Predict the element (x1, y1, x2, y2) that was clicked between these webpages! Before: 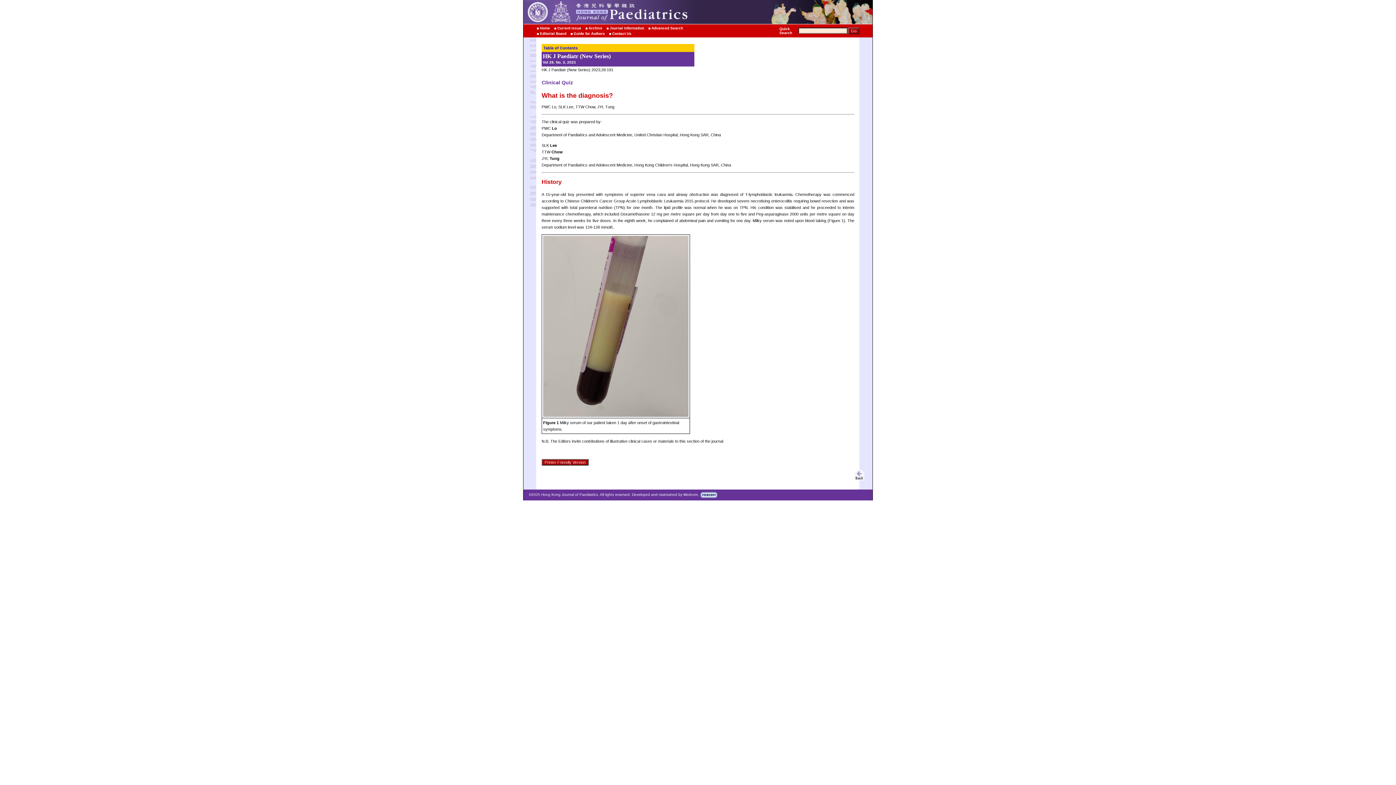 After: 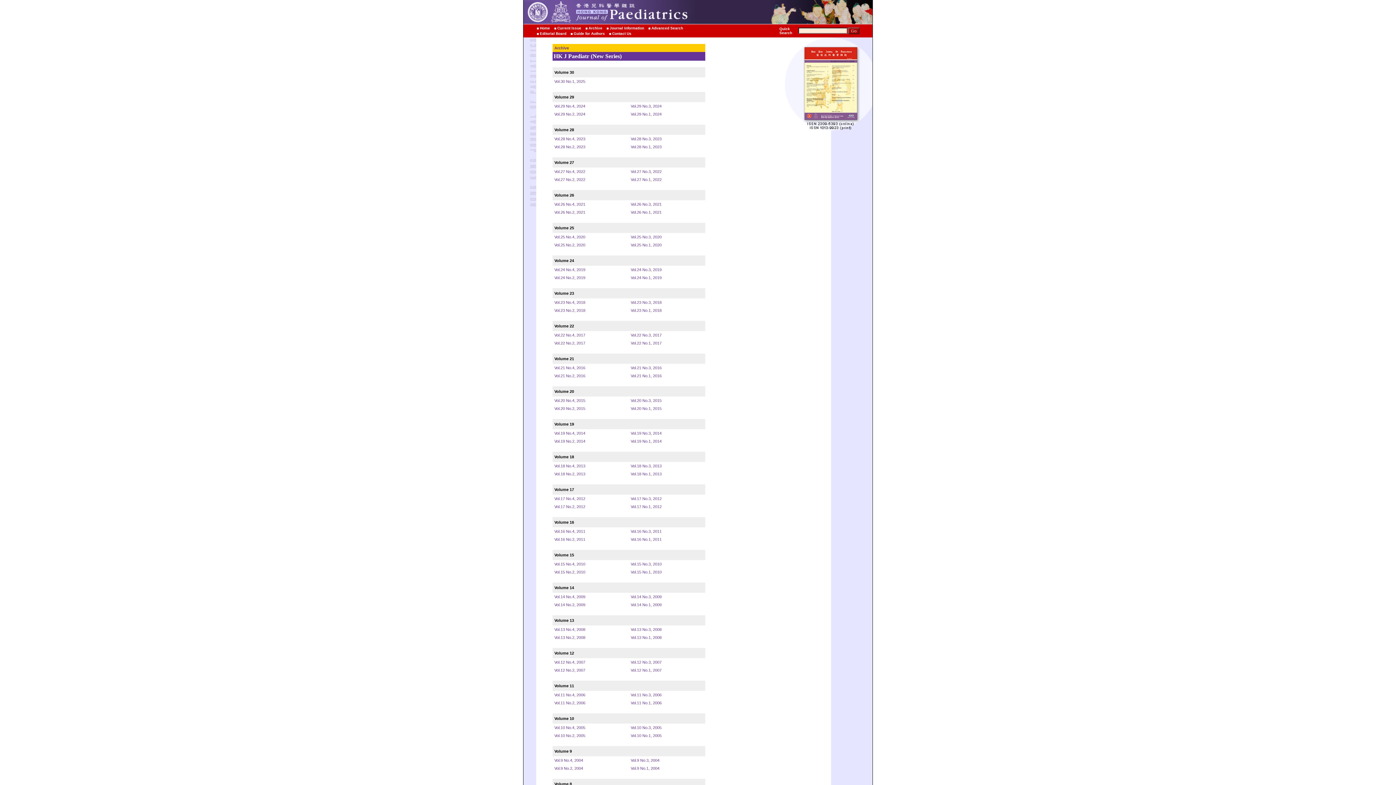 Action: label: Archive bbox: (588, 26, 602, 30)